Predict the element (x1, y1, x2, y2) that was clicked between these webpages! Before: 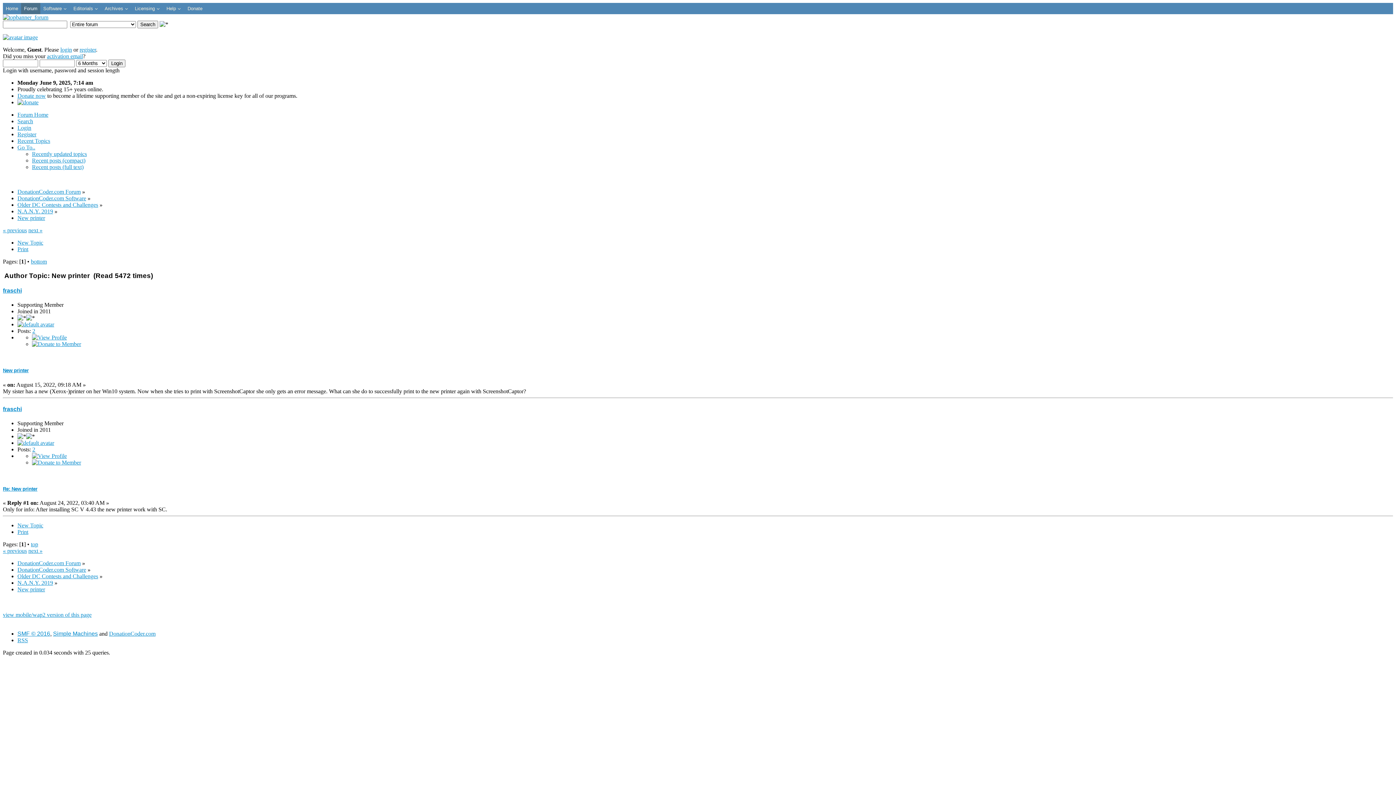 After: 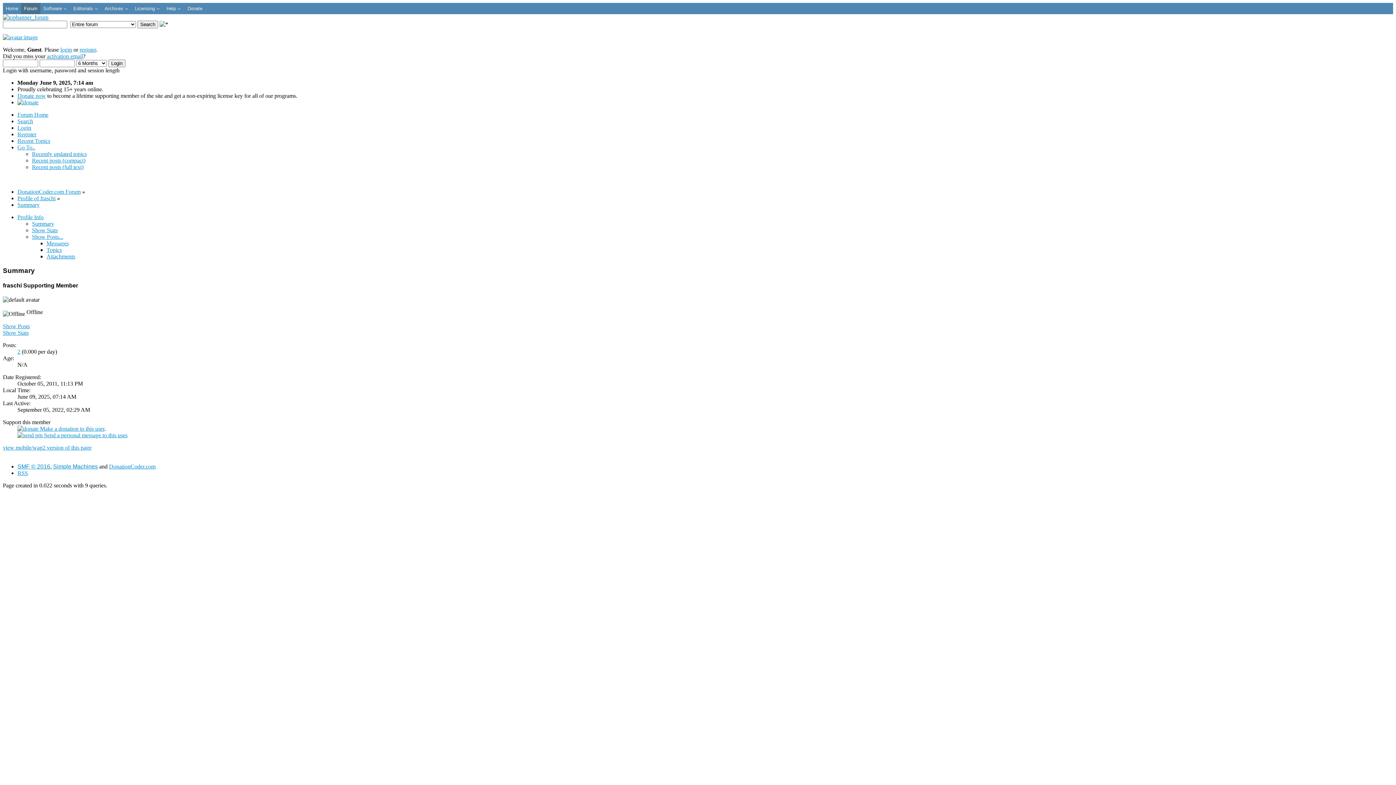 Action: label: fraschi bbox: (2, 406, 21, 412)